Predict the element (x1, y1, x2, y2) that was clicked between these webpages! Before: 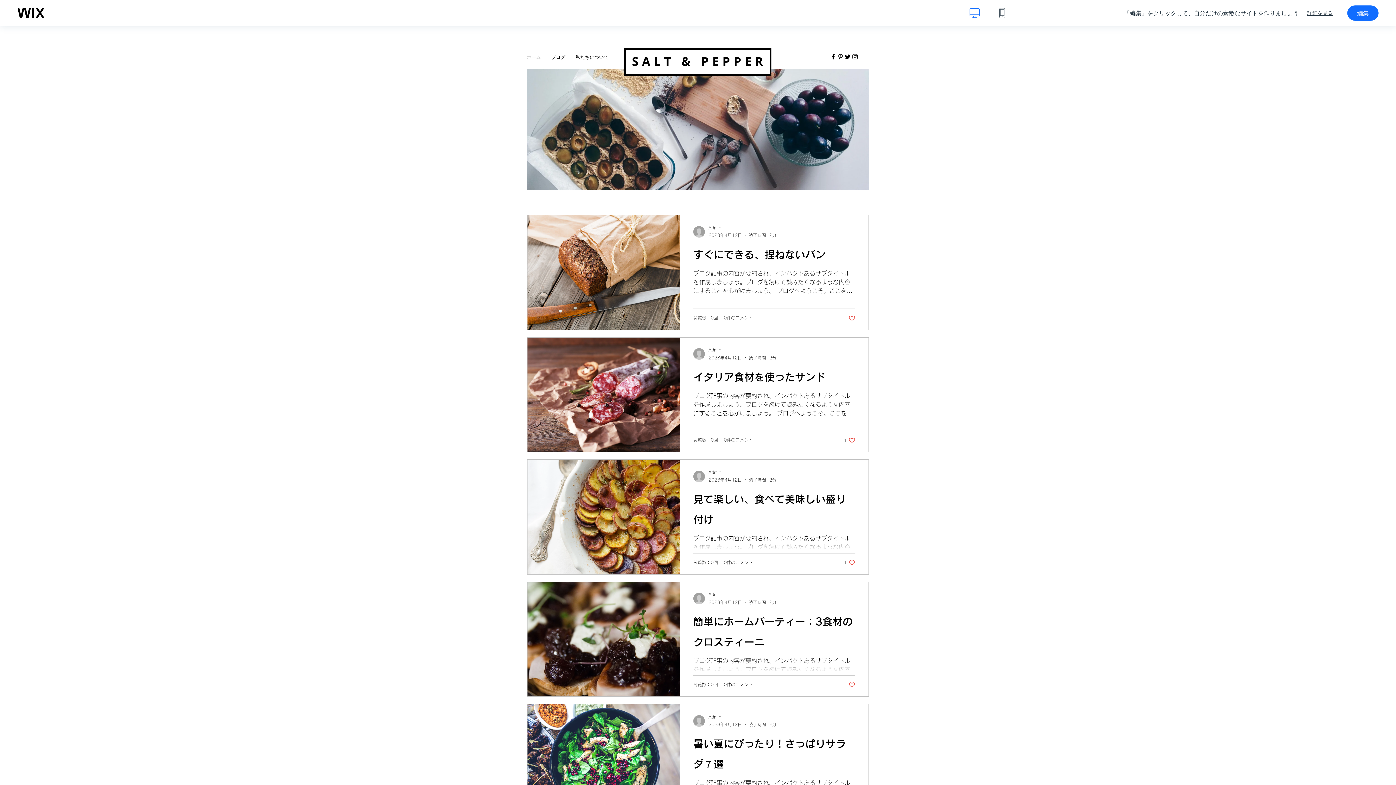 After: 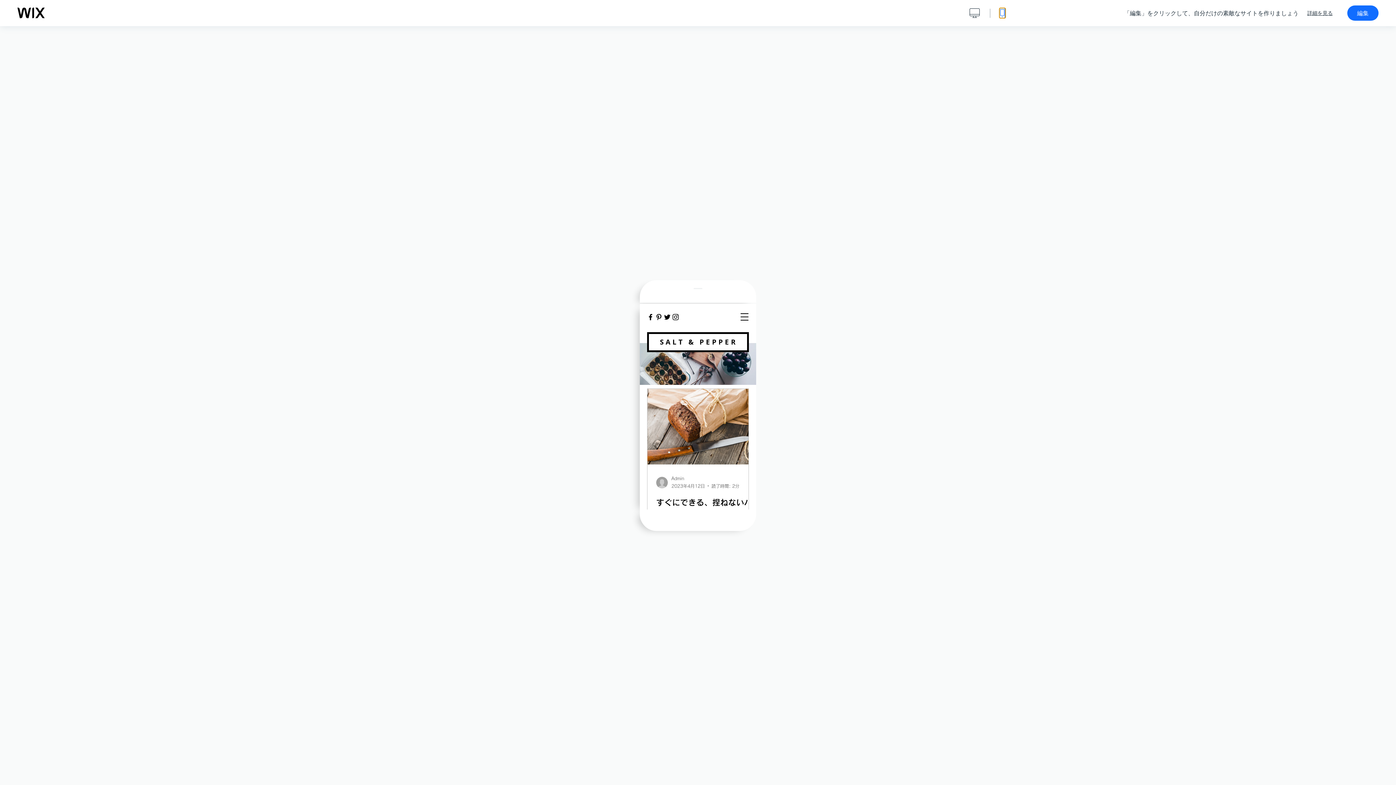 Action: bbox: (999, 8, 1005, 18) label: モバイル表示